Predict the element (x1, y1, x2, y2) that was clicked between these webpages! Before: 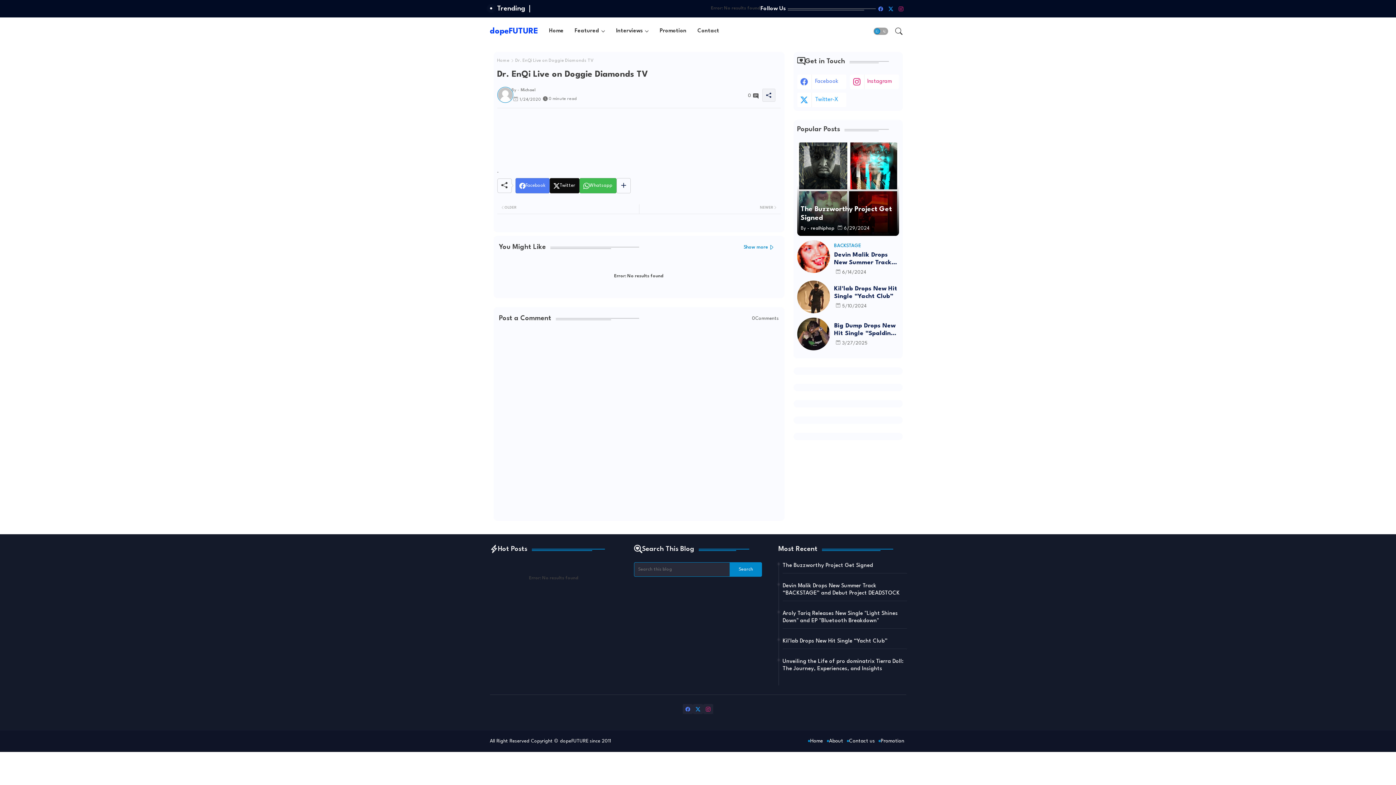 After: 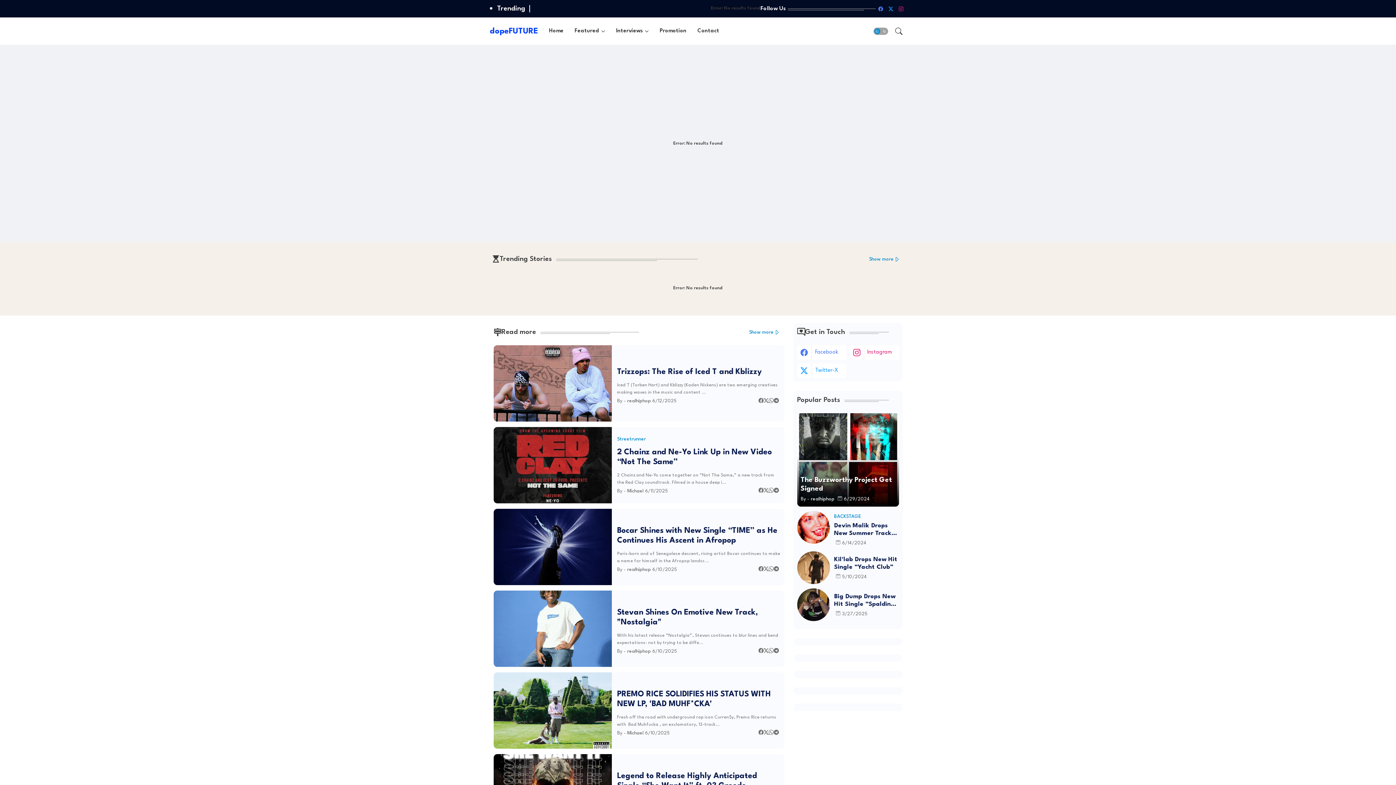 Action: bbox: (806, 738, 825, 745) label: Home